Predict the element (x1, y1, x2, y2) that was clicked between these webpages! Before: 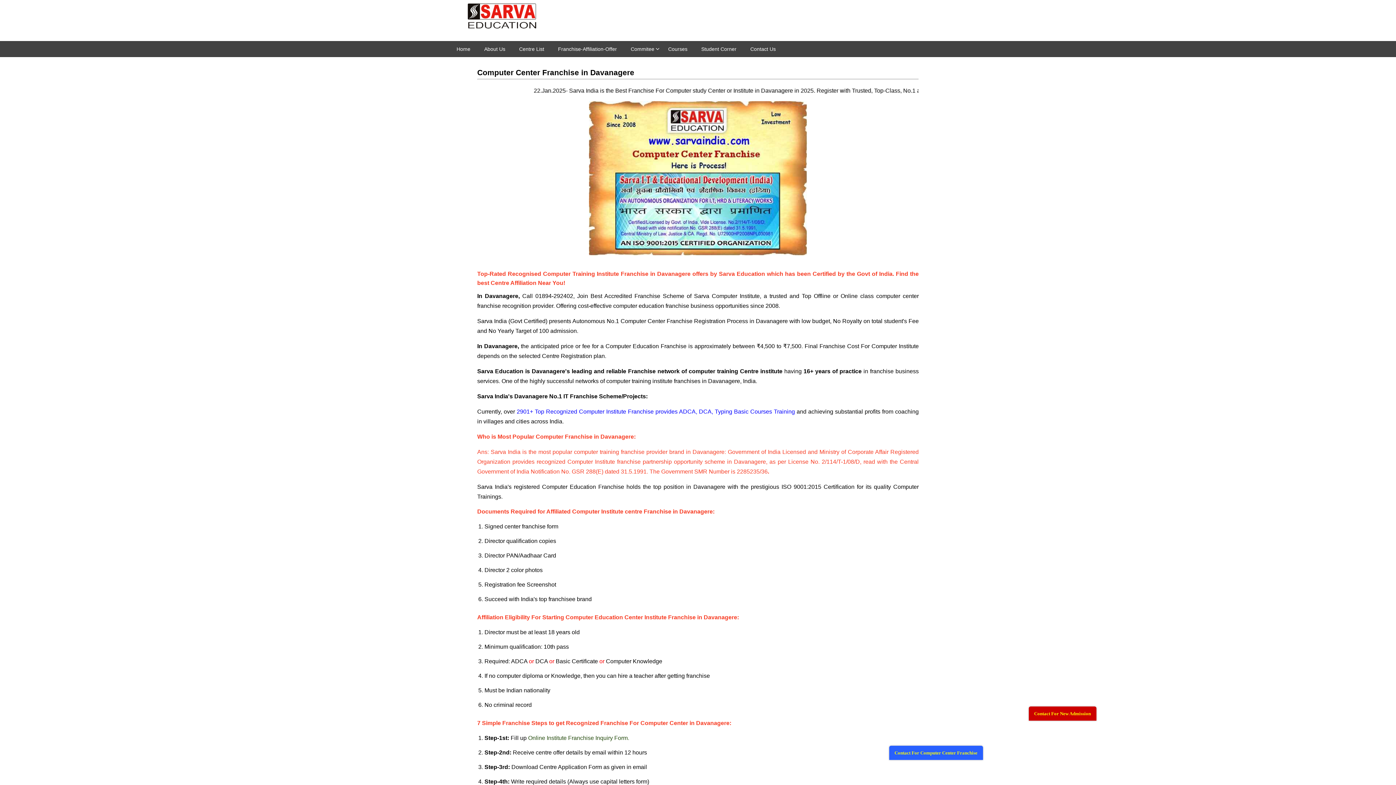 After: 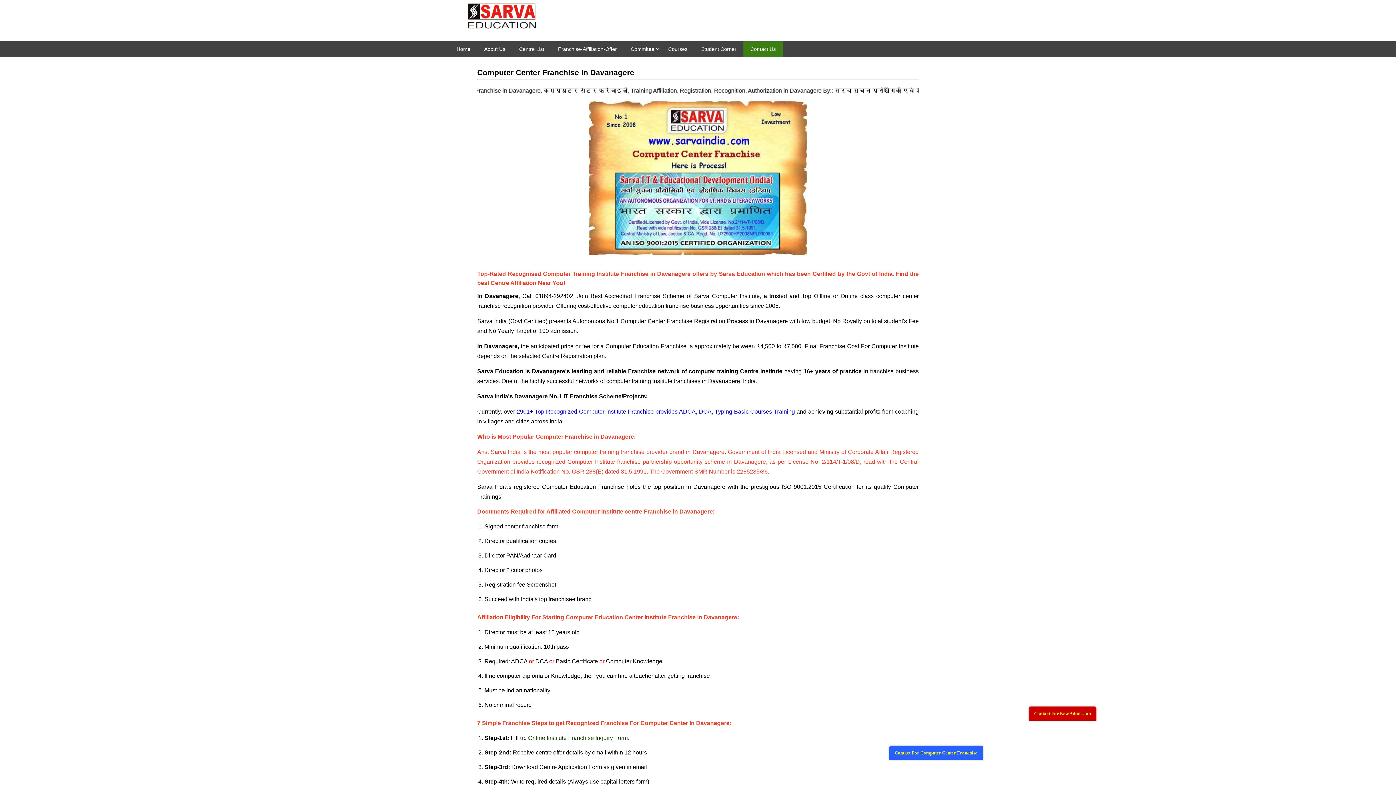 Action: label: Contact Us bbox: (743, 41, 782, 56)